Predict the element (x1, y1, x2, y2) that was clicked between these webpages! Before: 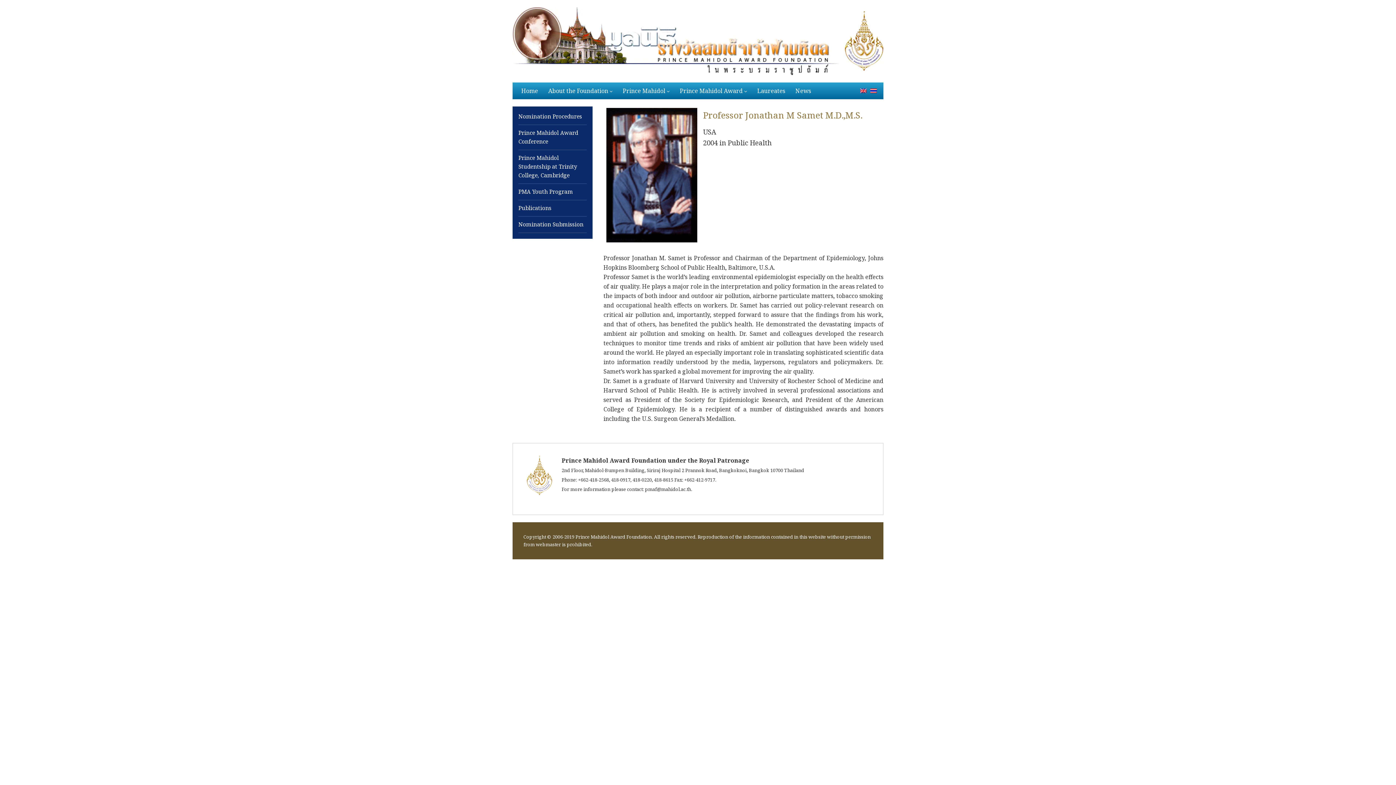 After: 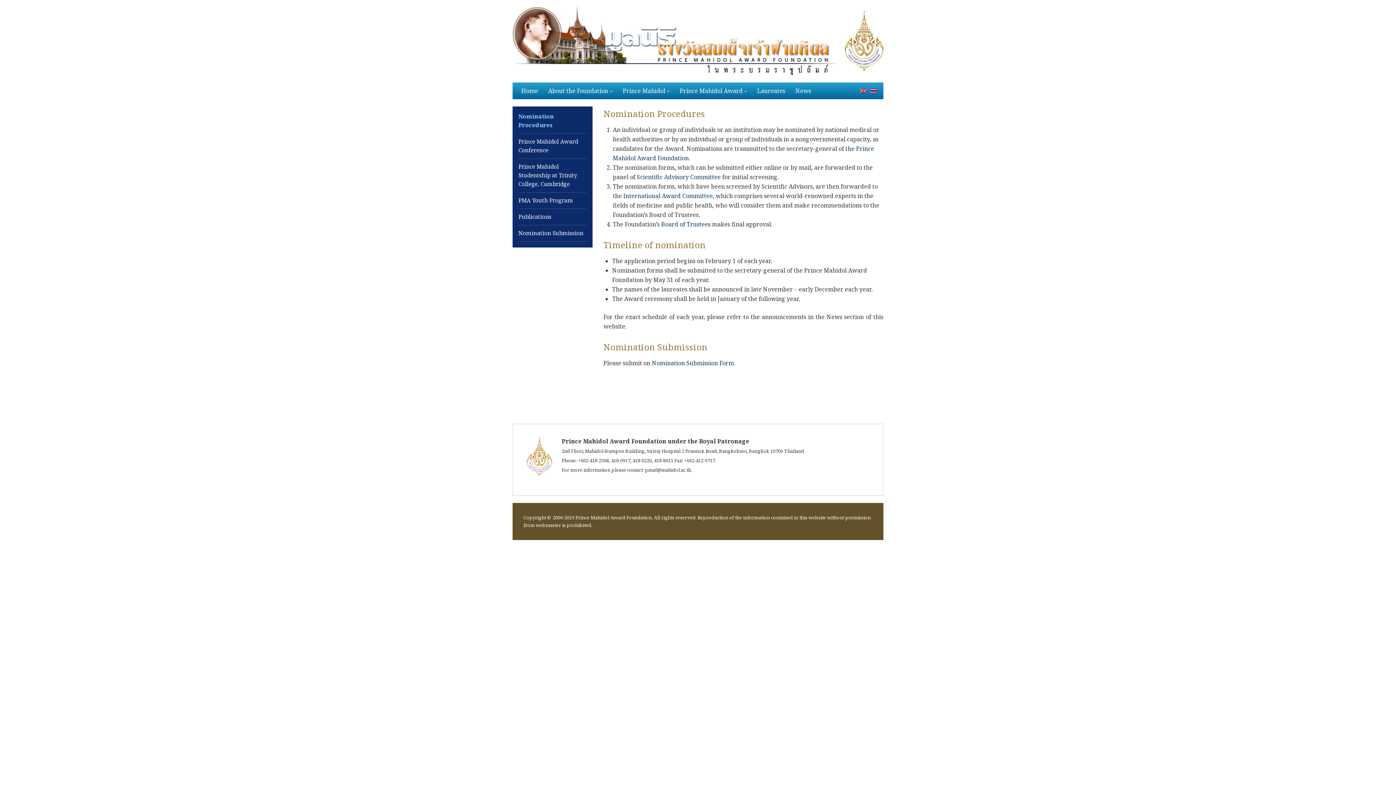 Action: label: Nomination Procedures bbox: (518, 112, 586, 125)